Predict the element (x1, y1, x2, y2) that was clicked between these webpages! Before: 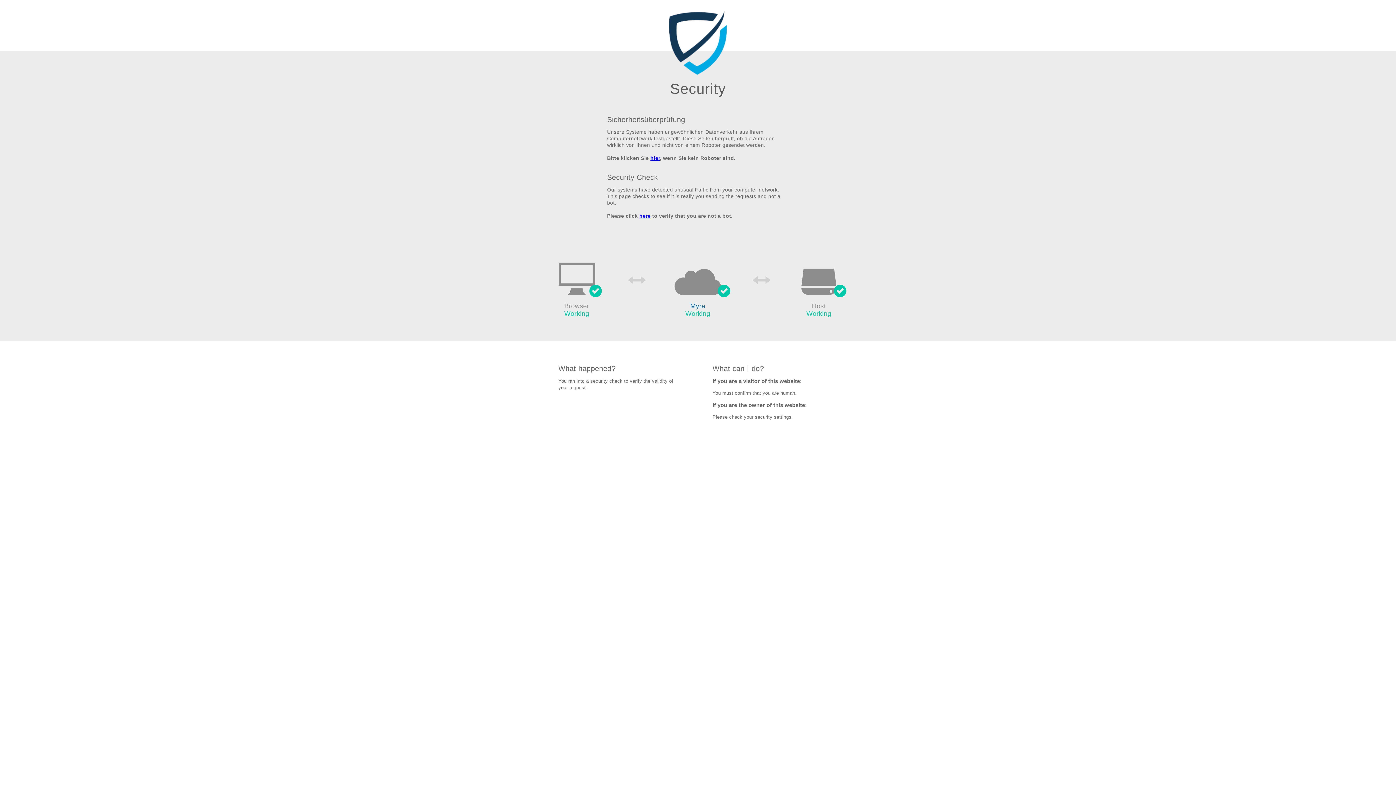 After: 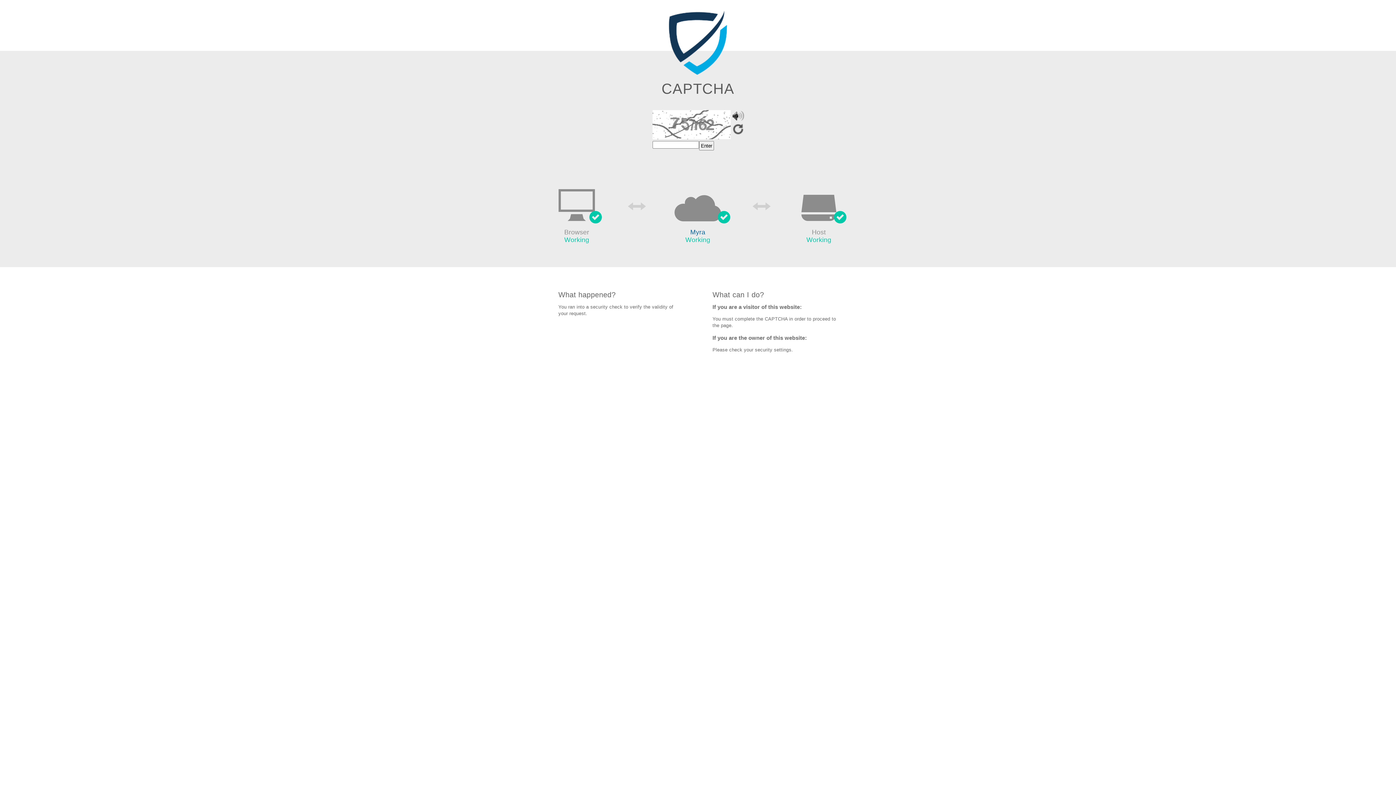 Action: bbox: (639, 213, 650, 219) label: here